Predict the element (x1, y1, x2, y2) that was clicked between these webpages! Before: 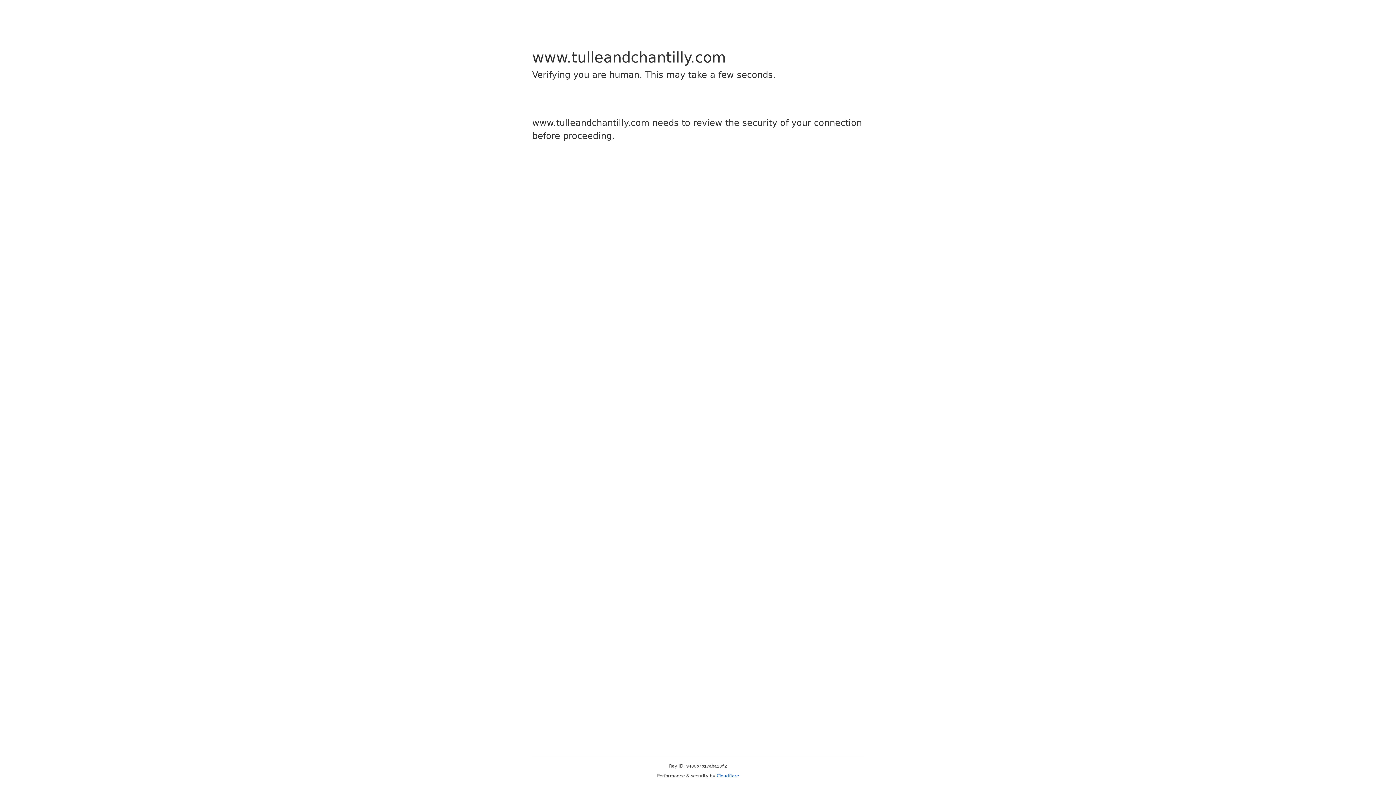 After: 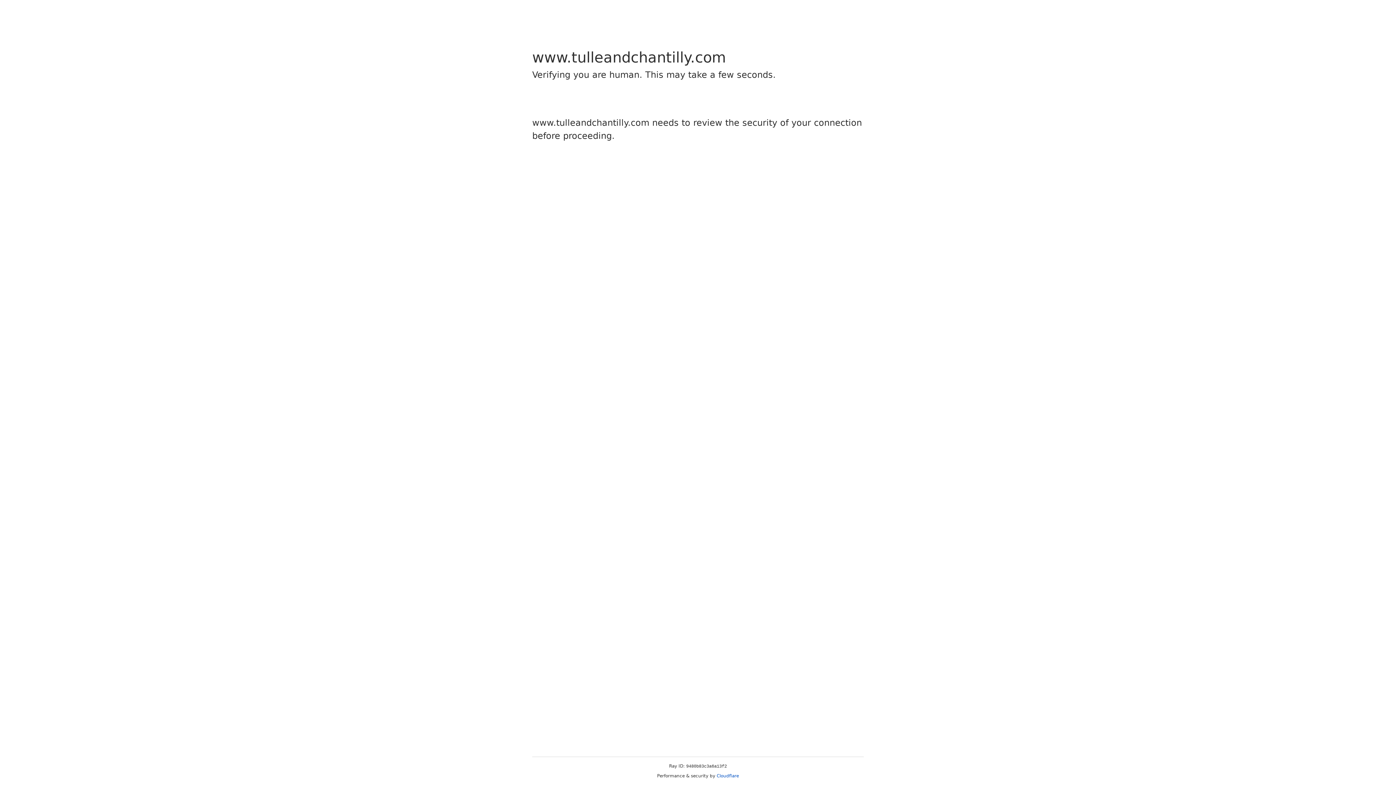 Action: bbox: (716, 773, 739, 778) label: Cloudflare